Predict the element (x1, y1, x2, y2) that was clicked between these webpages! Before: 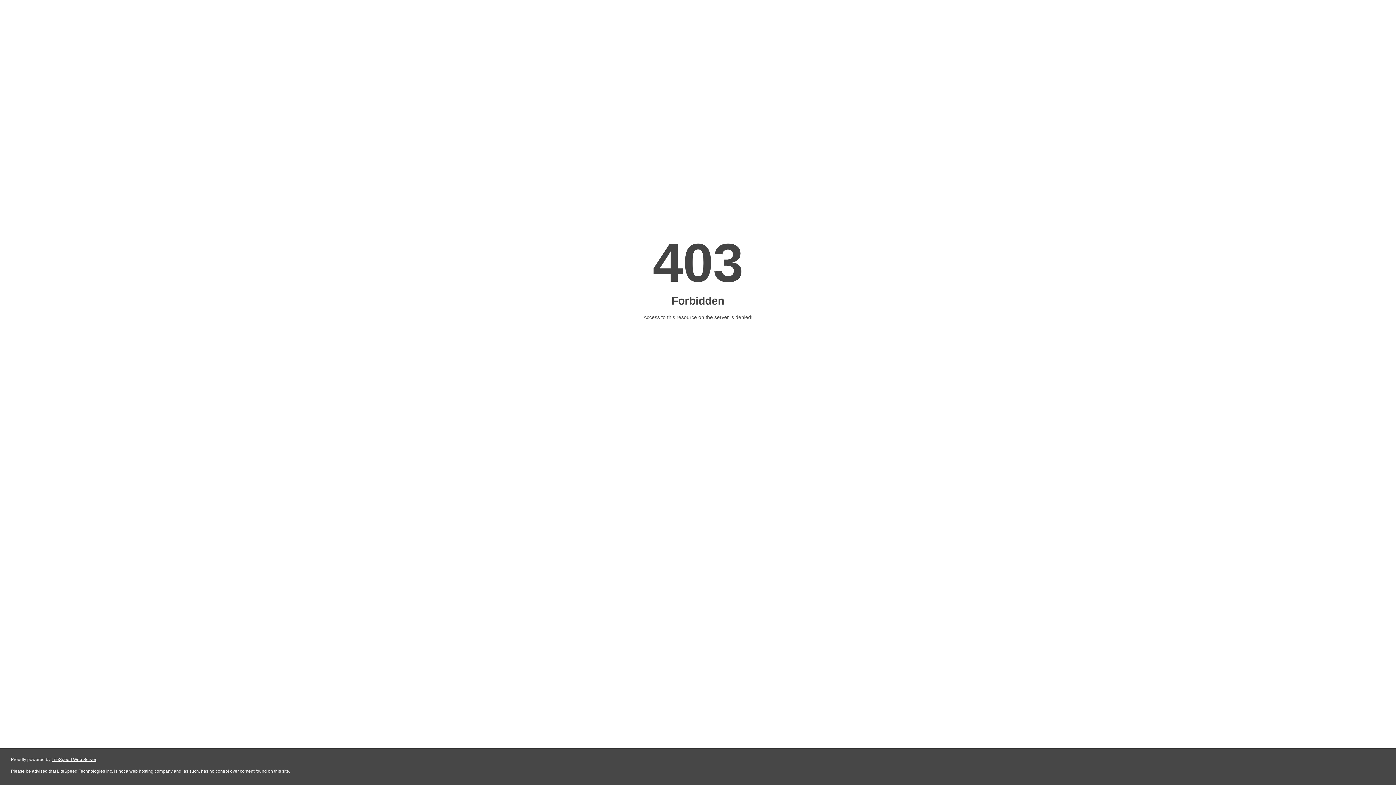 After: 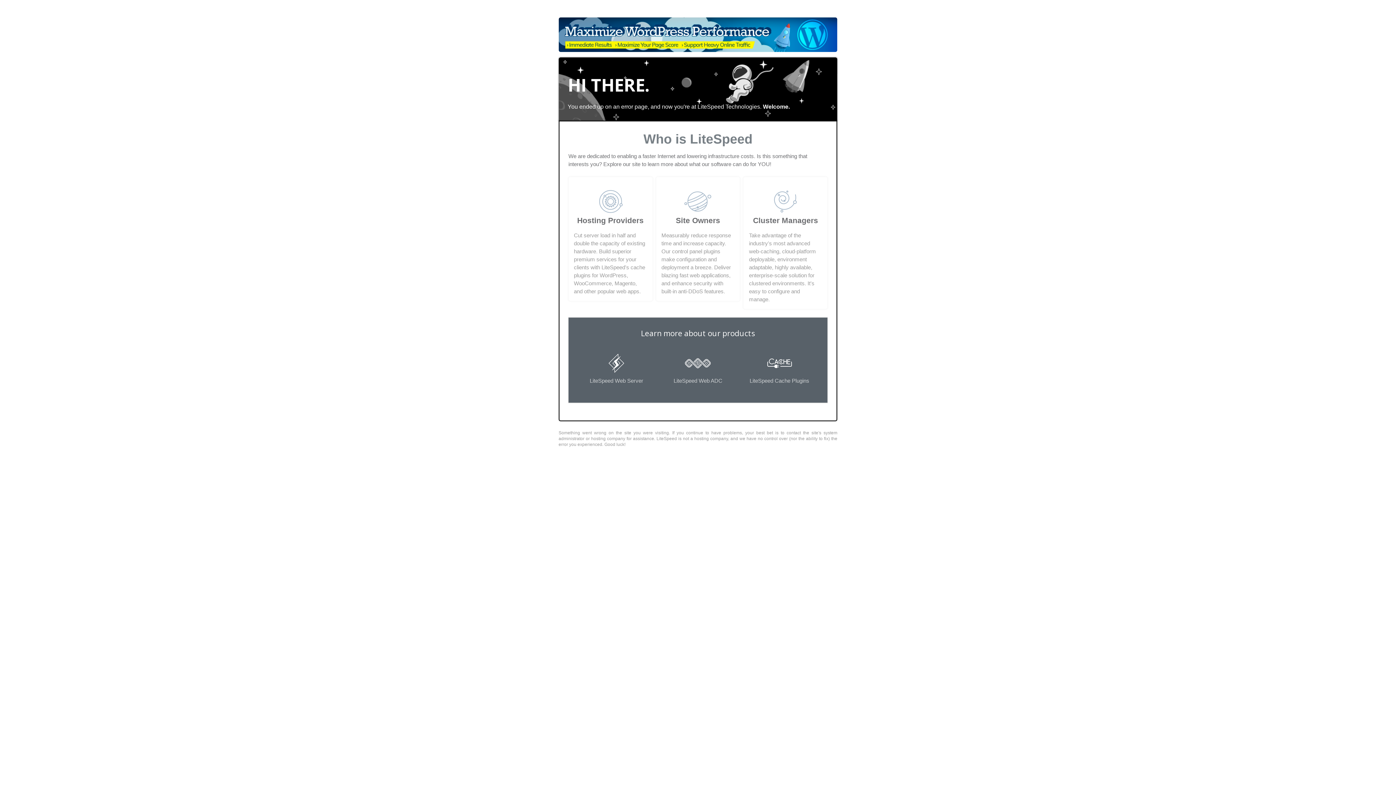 Action: label: LiteSpeed Web Server bbox: (51, 757, 96, 762)